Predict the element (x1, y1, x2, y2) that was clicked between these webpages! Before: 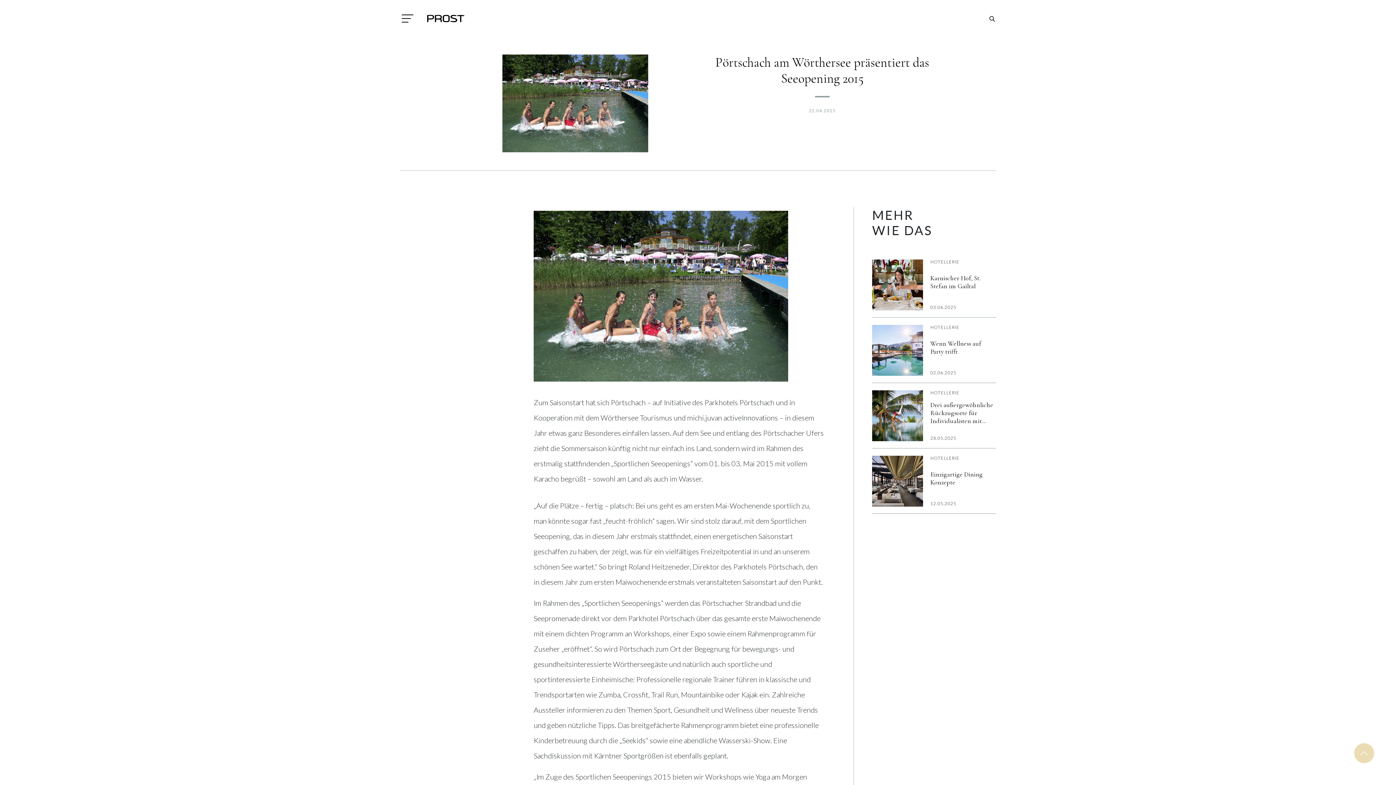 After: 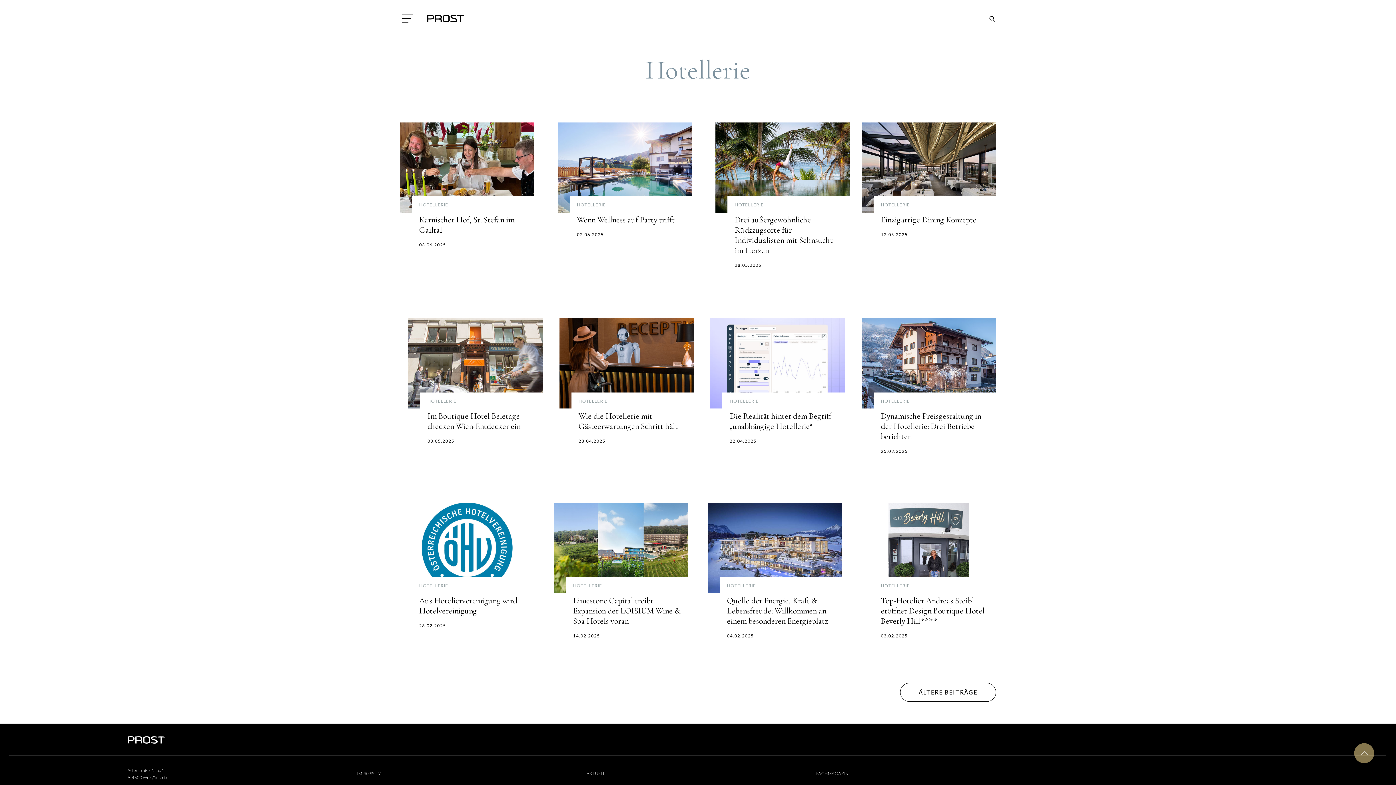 Action: bbox: (930, 324, 959, 330) label: HOTELLERIE